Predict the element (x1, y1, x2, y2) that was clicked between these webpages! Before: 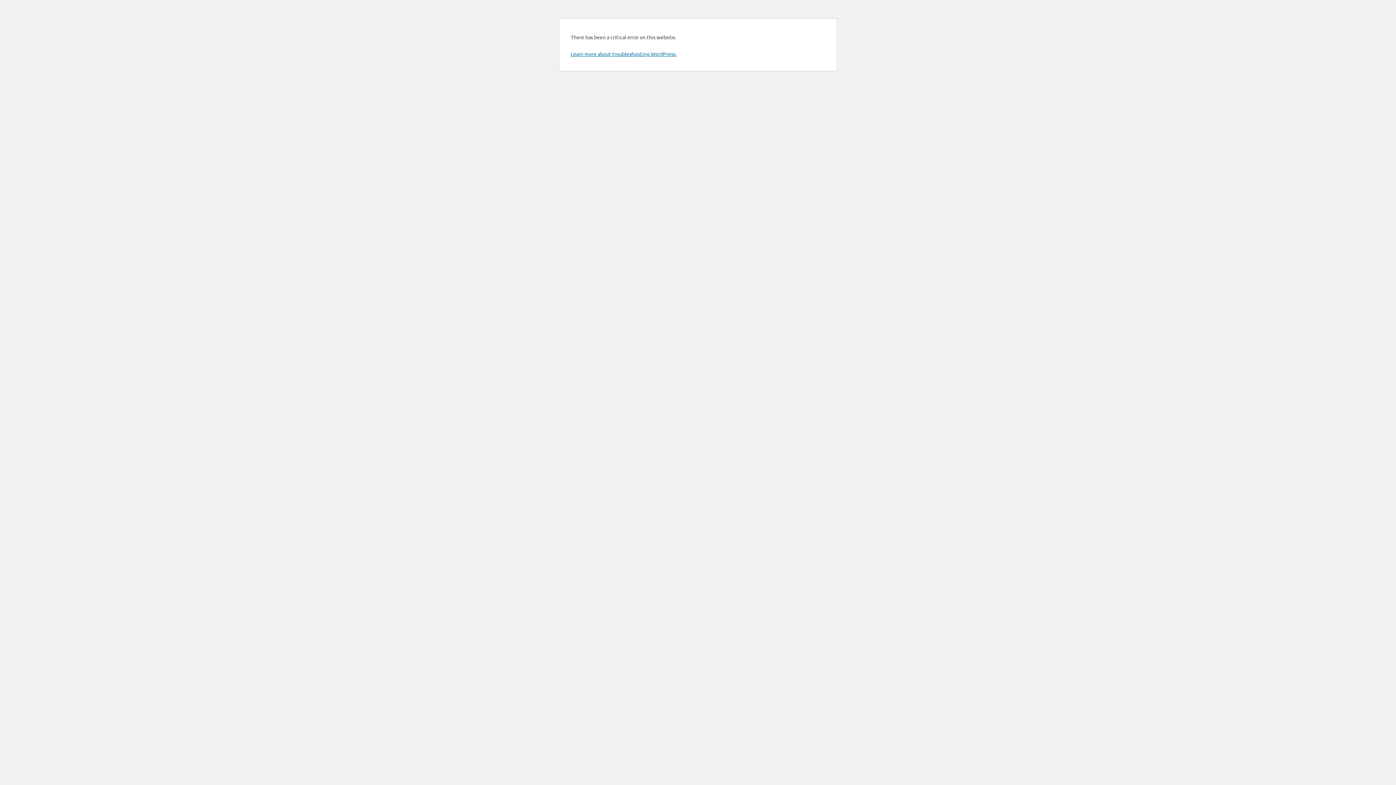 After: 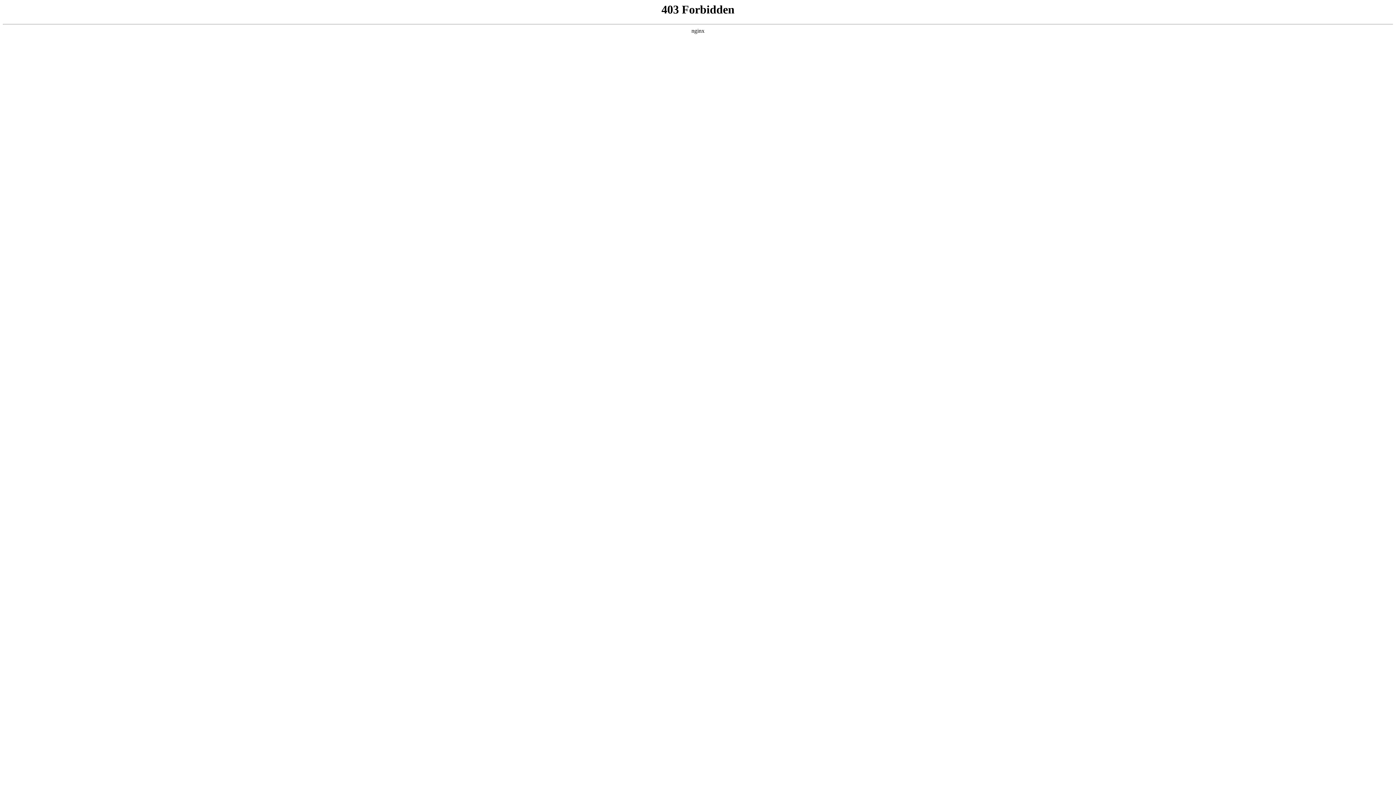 Action: bbox: (570, 50, 676, 57) label: Learn more about troubleshooting WordPress.